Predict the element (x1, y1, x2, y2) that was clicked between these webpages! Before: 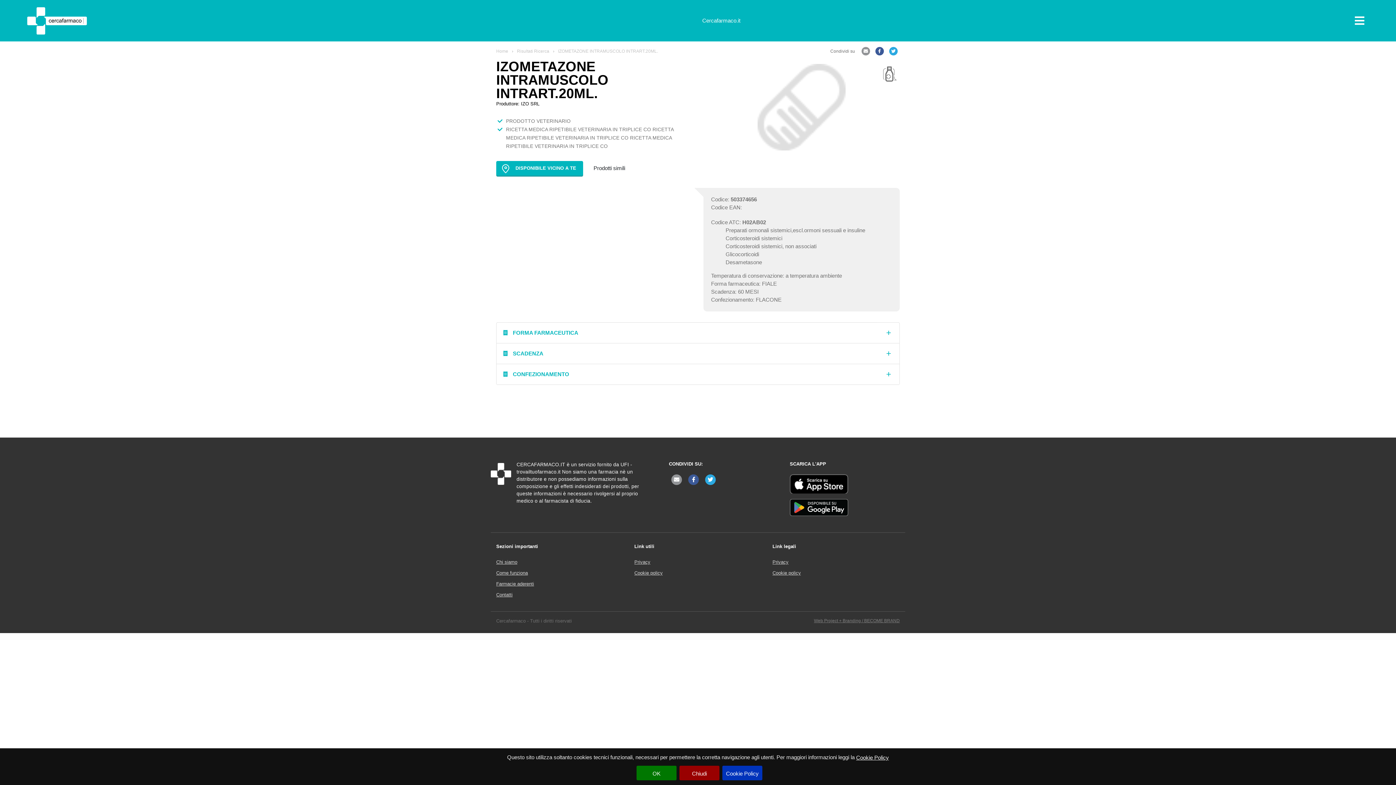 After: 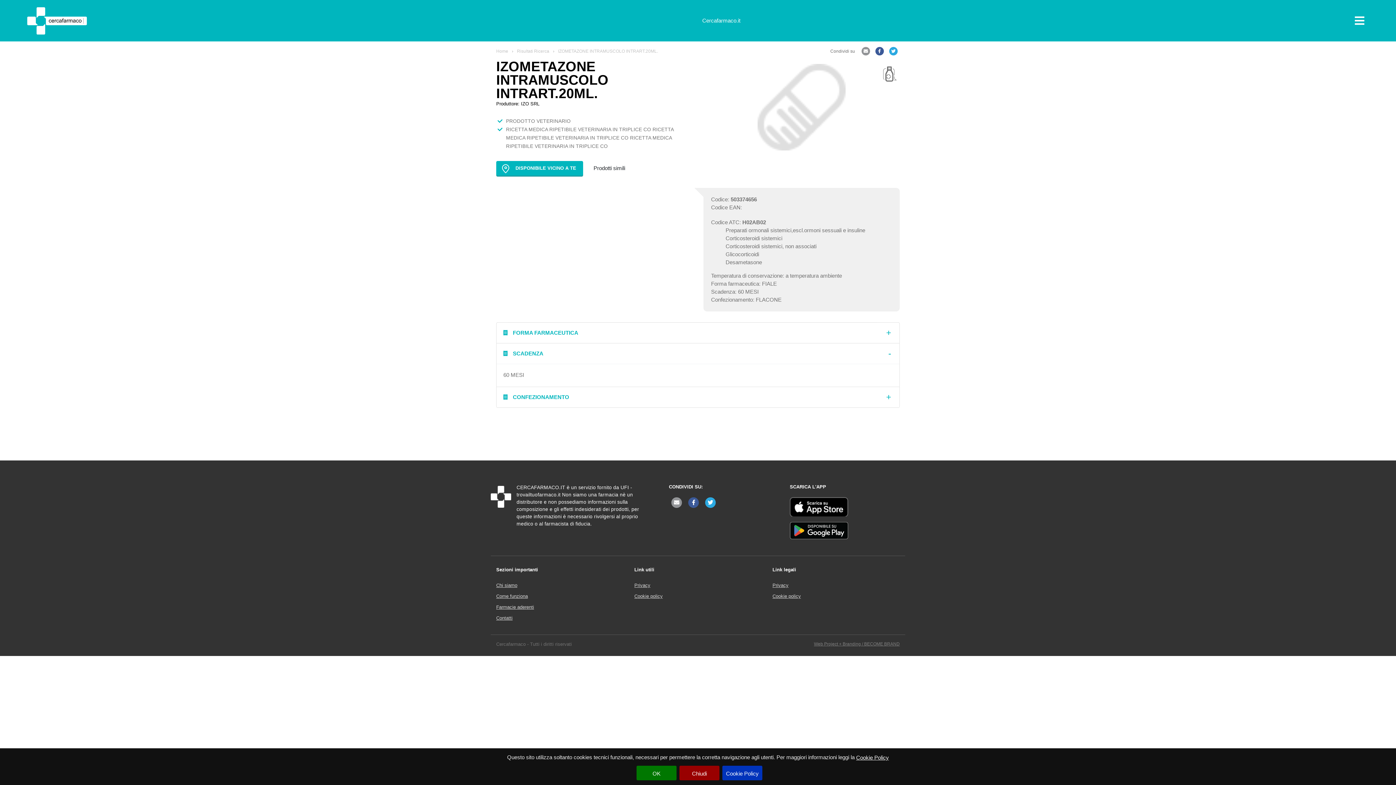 Action: label: SCADENZA bbox: (496, 343, 899, 364)